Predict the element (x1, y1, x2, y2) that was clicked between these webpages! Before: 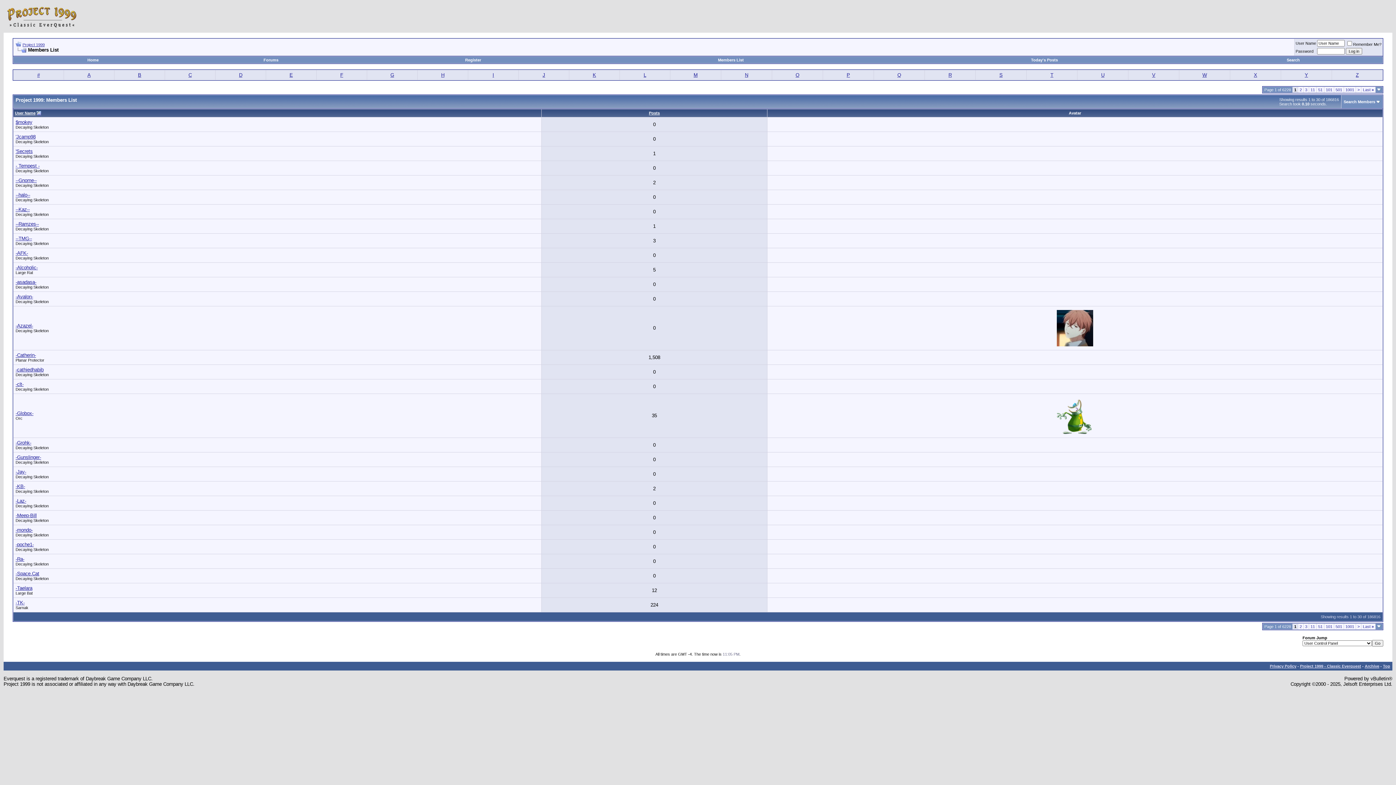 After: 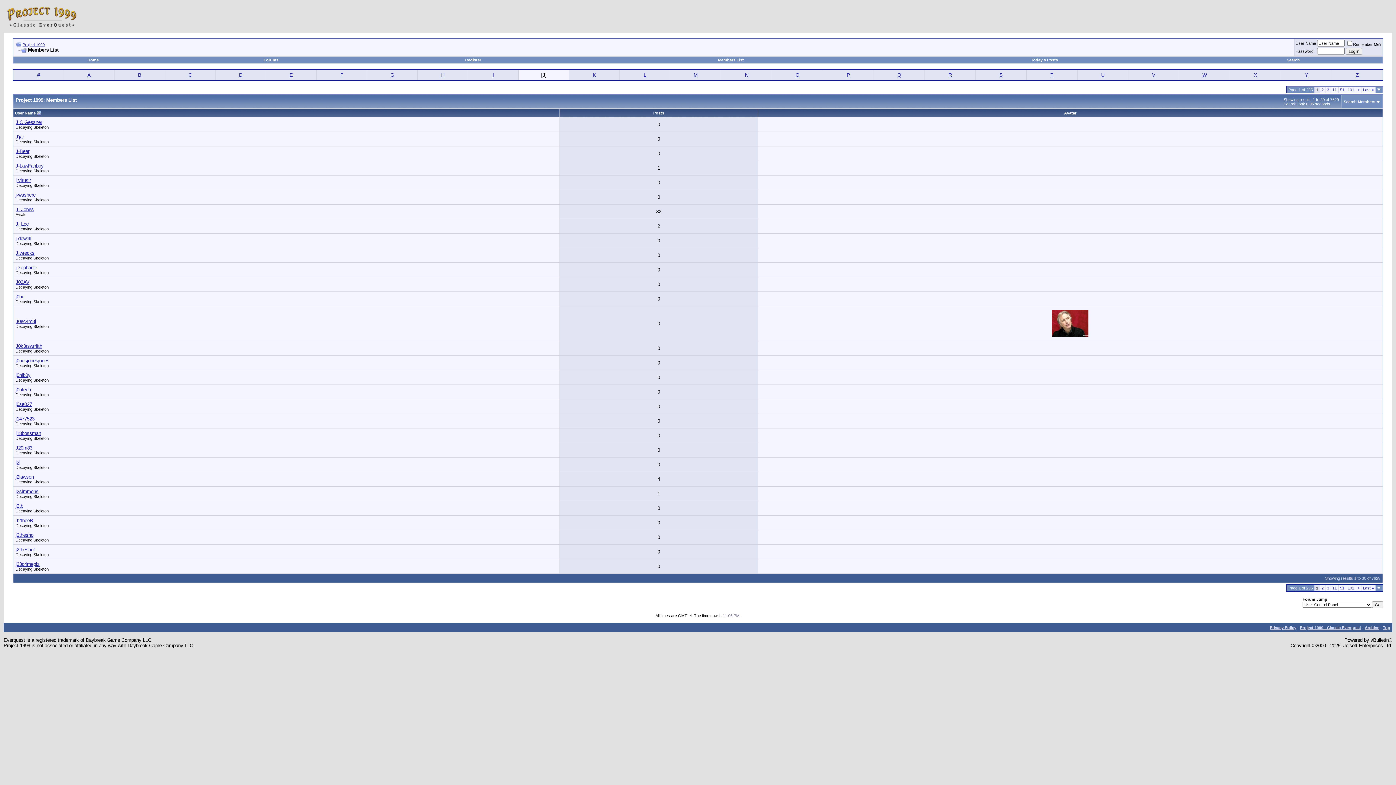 Action: label: J bbox: (542, 72, 545, 77)